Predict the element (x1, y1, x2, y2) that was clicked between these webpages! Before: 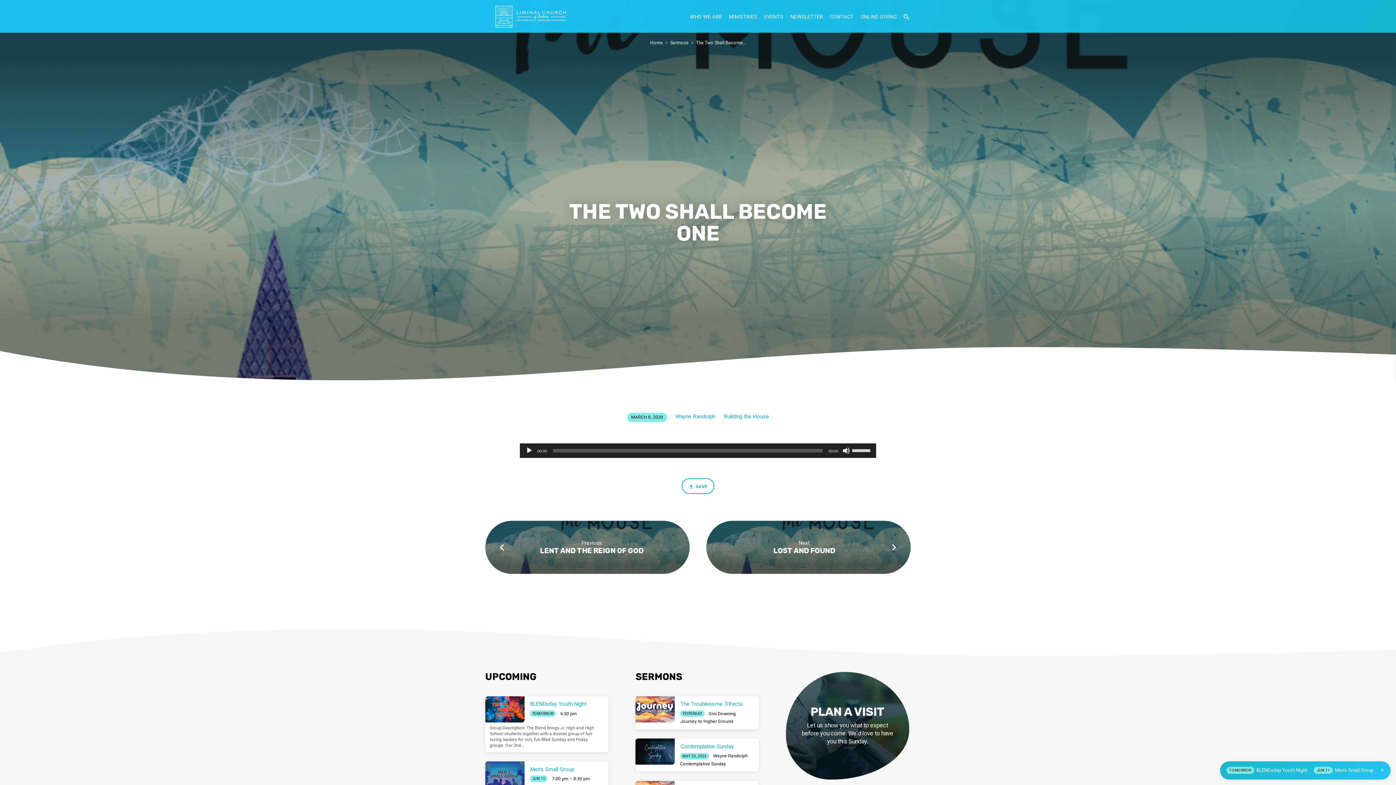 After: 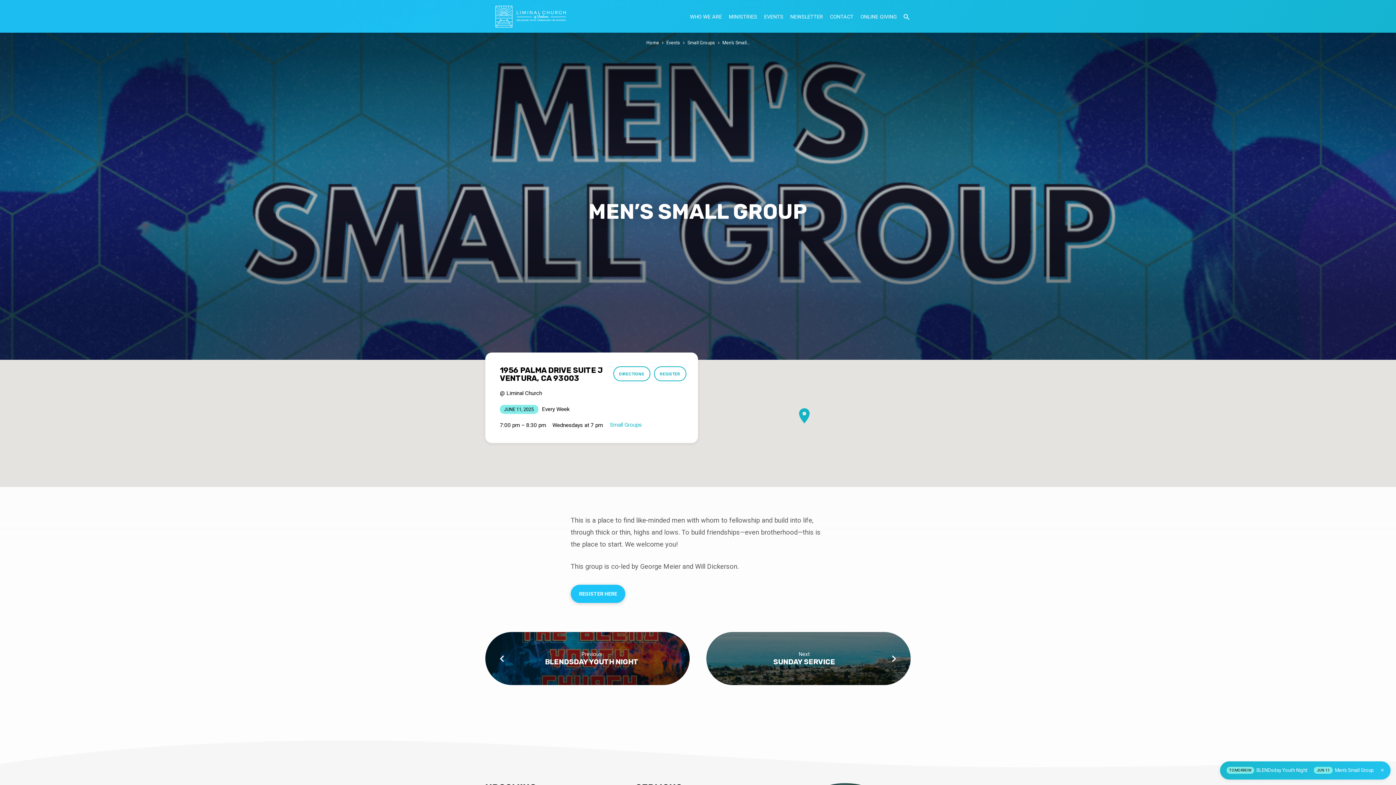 Action: bbox: (485, 761, 524, 788)